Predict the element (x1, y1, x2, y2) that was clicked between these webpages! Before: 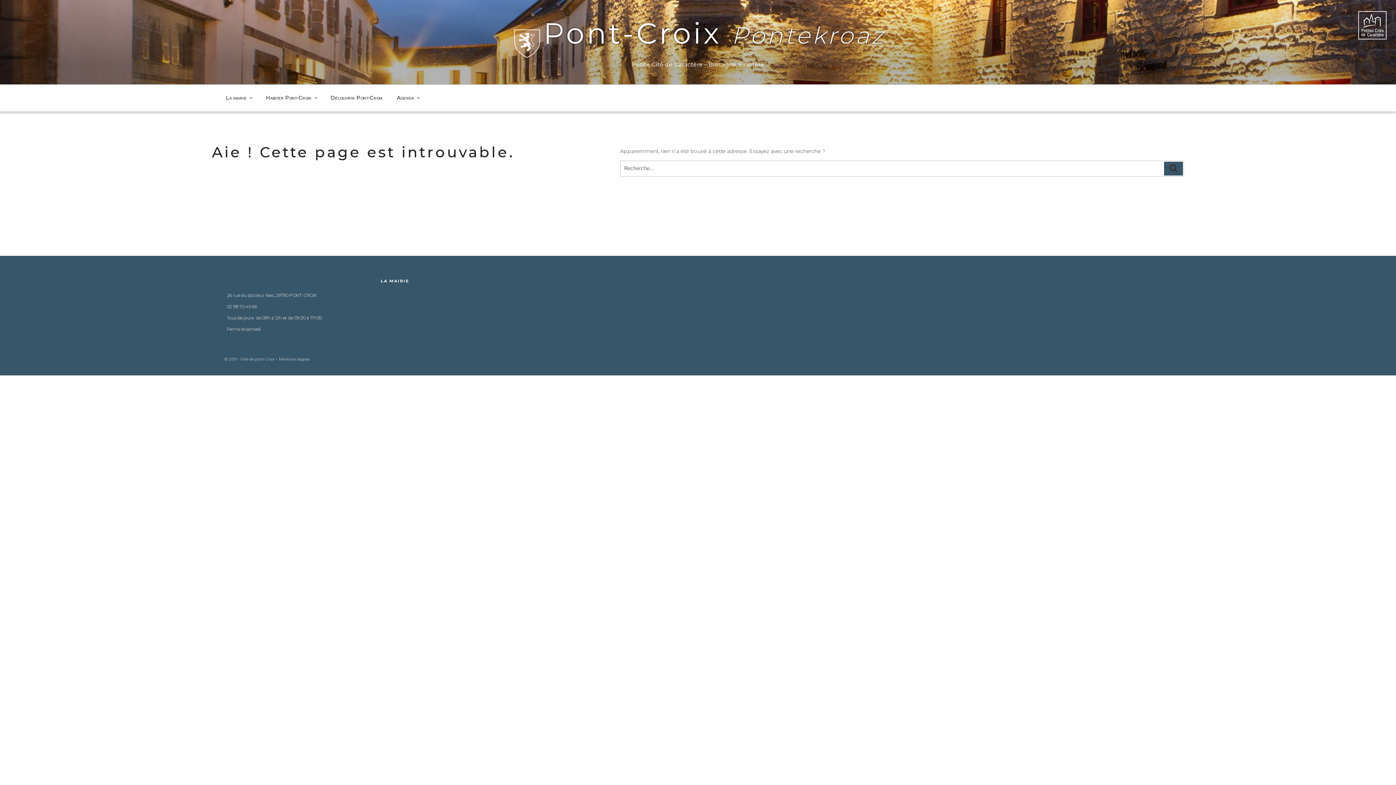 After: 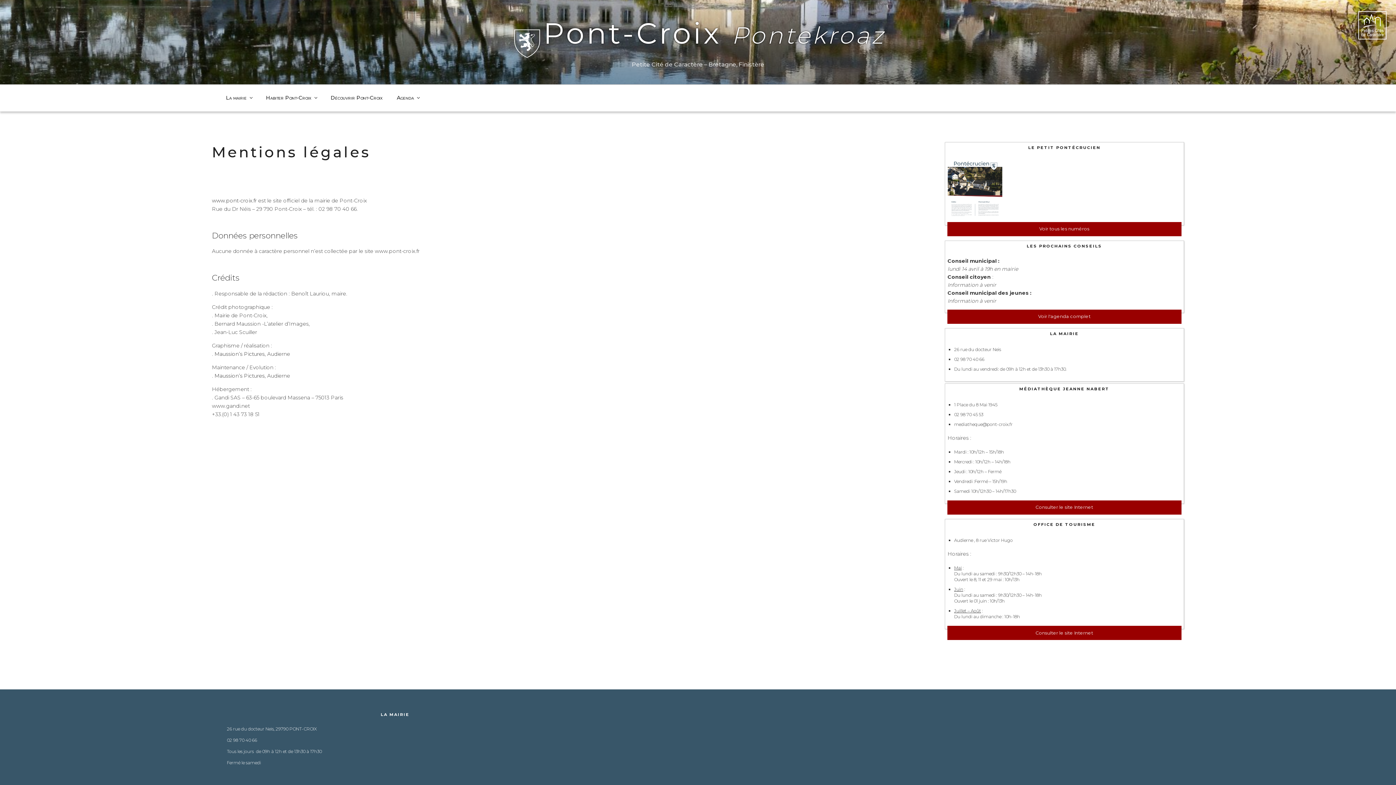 Action: label: Mentions légales bbox: (278, 357, 309, 361)